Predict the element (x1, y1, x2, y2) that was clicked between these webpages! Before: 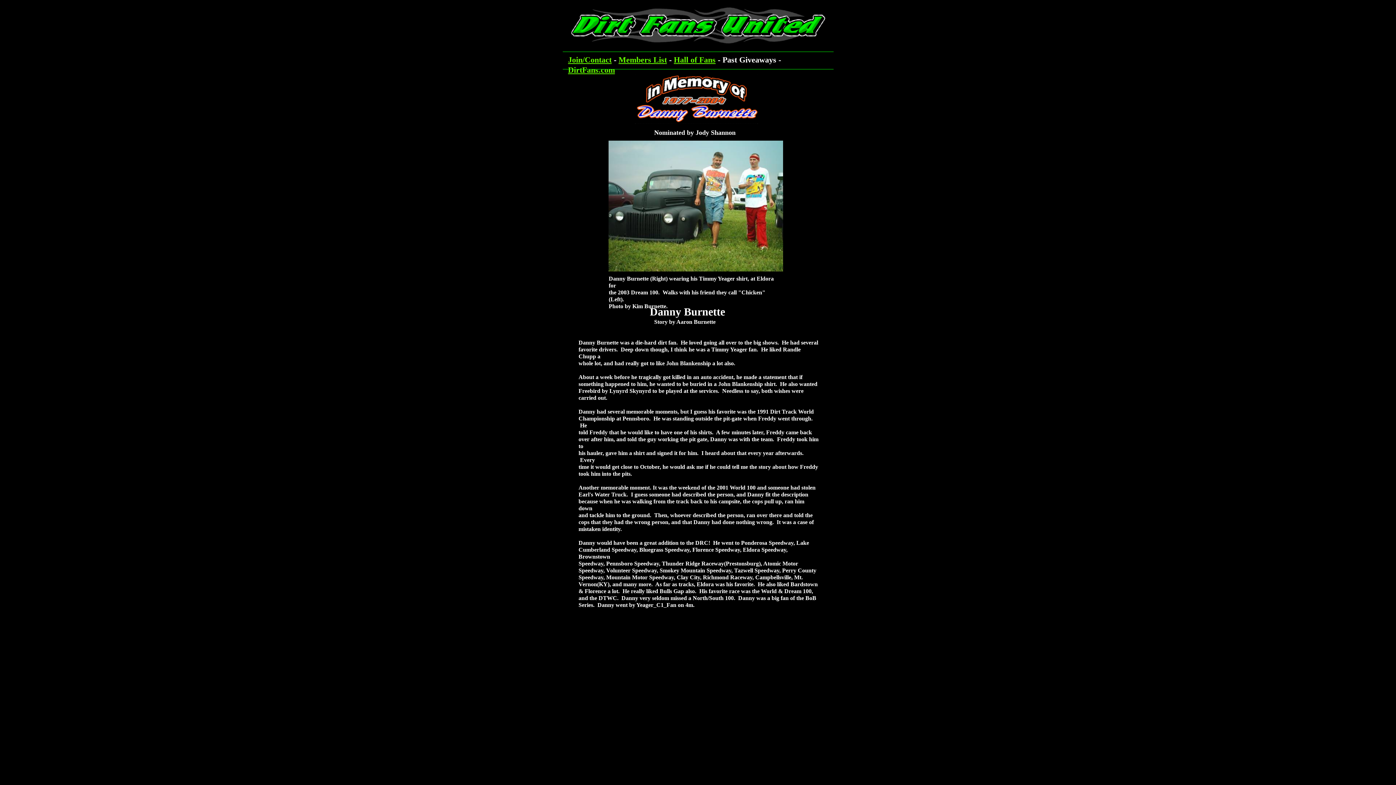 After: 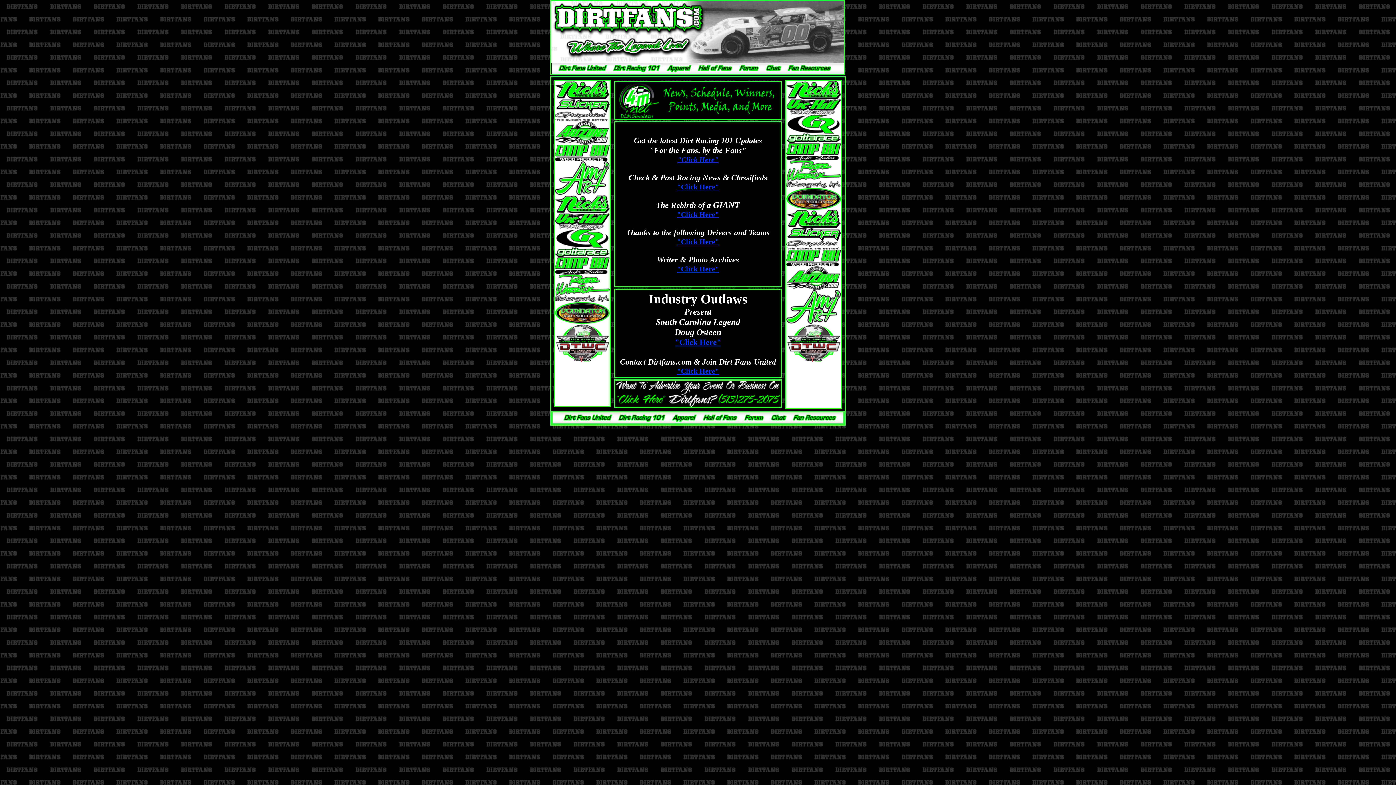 Action: label: DirtFans.com
 bbox: (568, 67, 615, 73)